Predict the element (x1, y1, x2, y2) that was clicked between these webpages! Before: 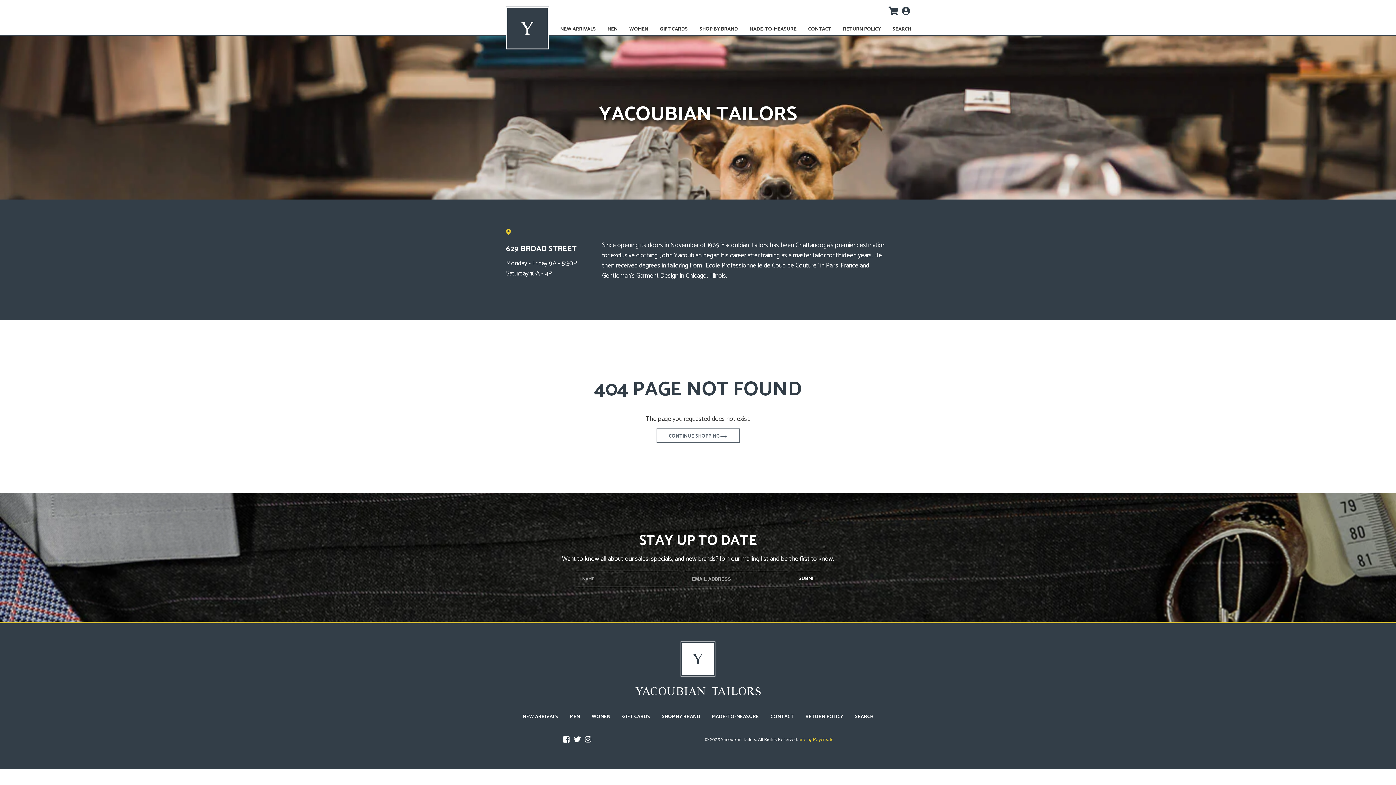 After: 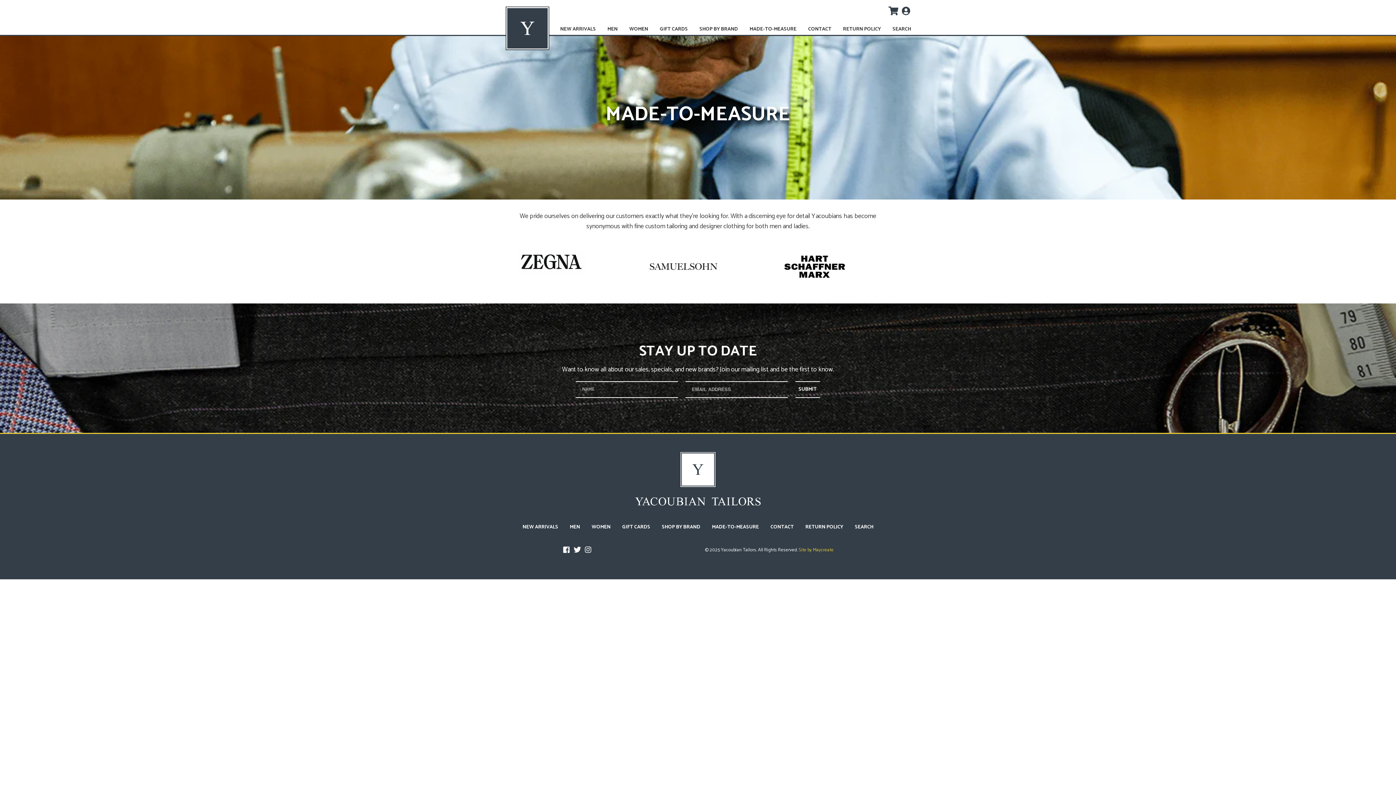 Action: label: MADE-TO-MEASURE bbox: (706, 710, 764, 722)